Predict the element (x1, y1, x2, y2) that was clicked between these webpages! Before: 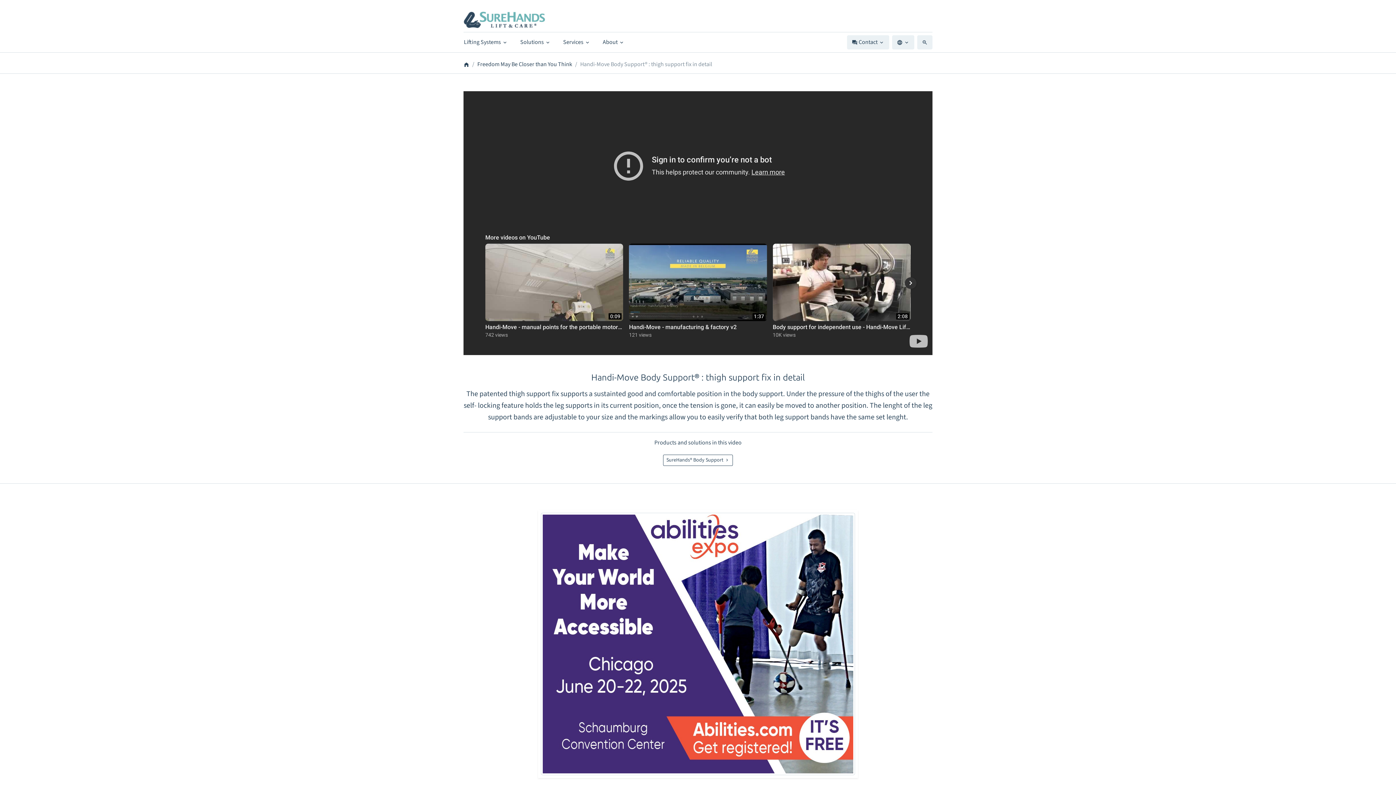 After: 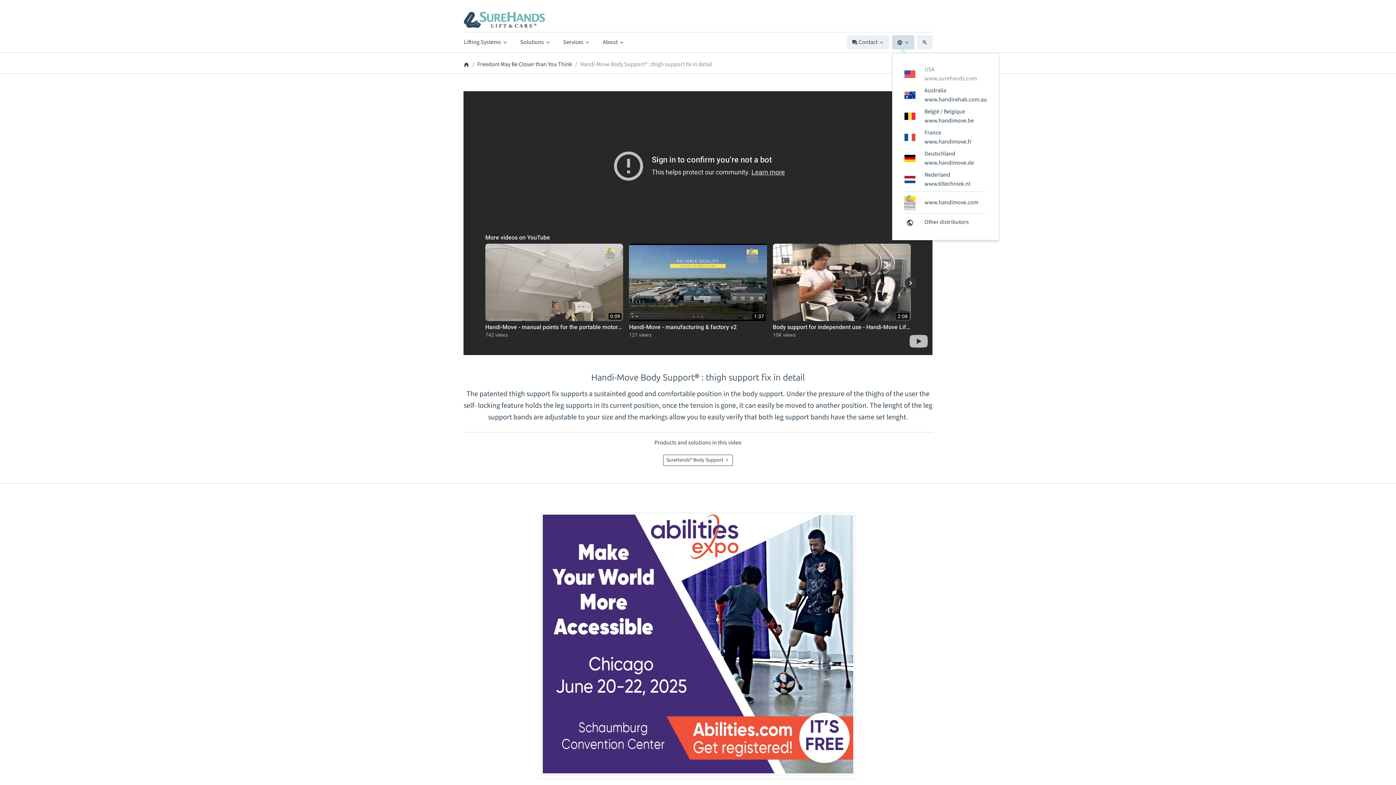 Action: label:   bbox: (892, 35, 914, 49)